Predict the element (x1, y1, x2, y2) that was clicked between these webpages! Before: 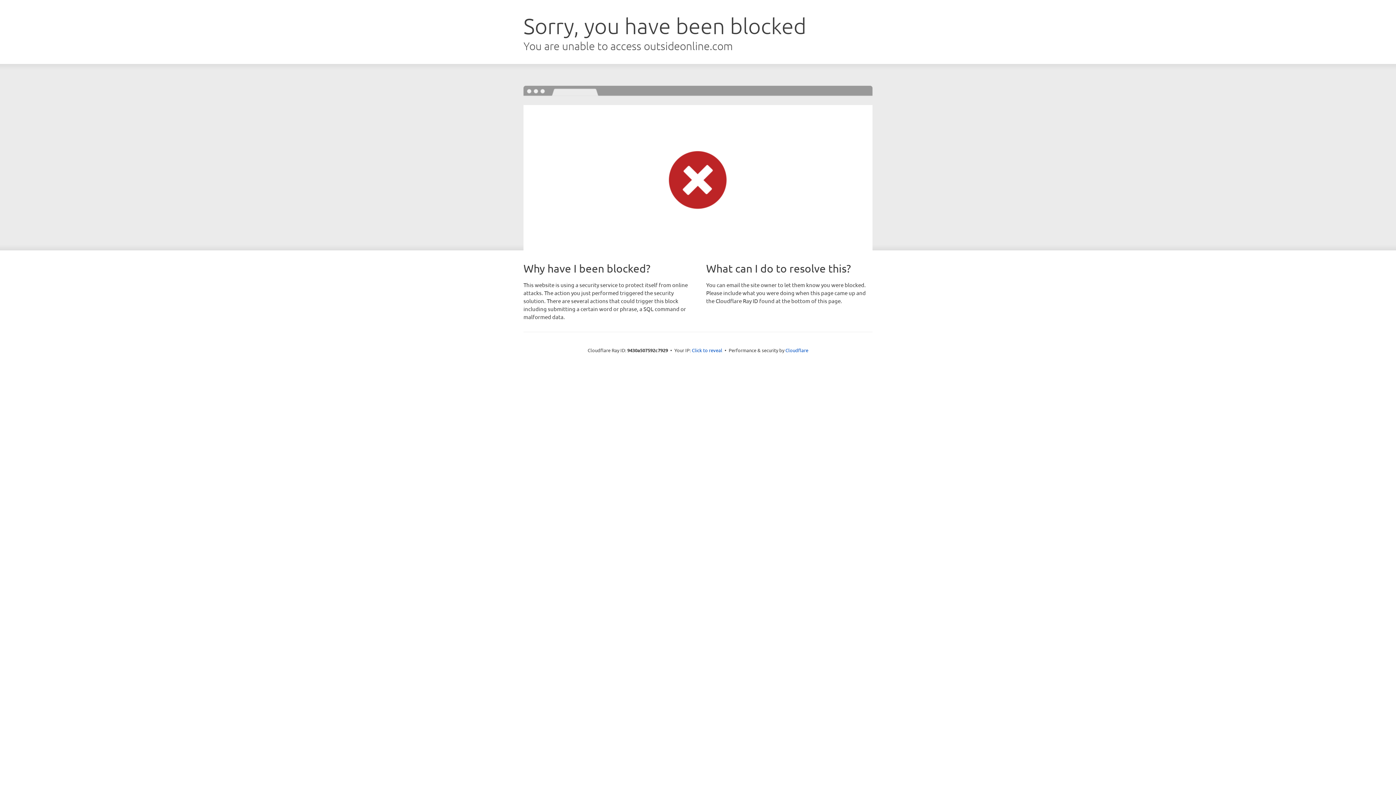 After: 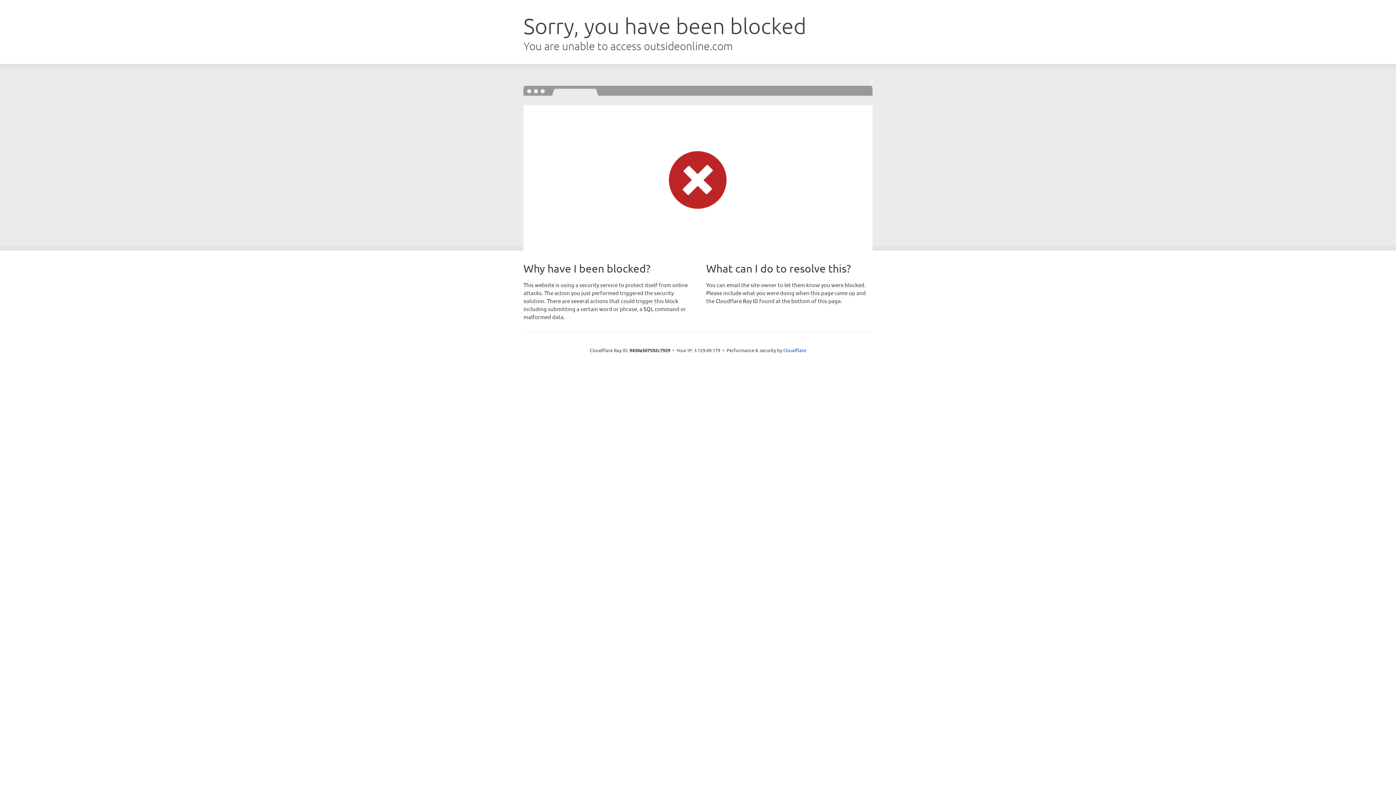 Action: bbox: (692, 346, 722, 353) label: Click to reveal